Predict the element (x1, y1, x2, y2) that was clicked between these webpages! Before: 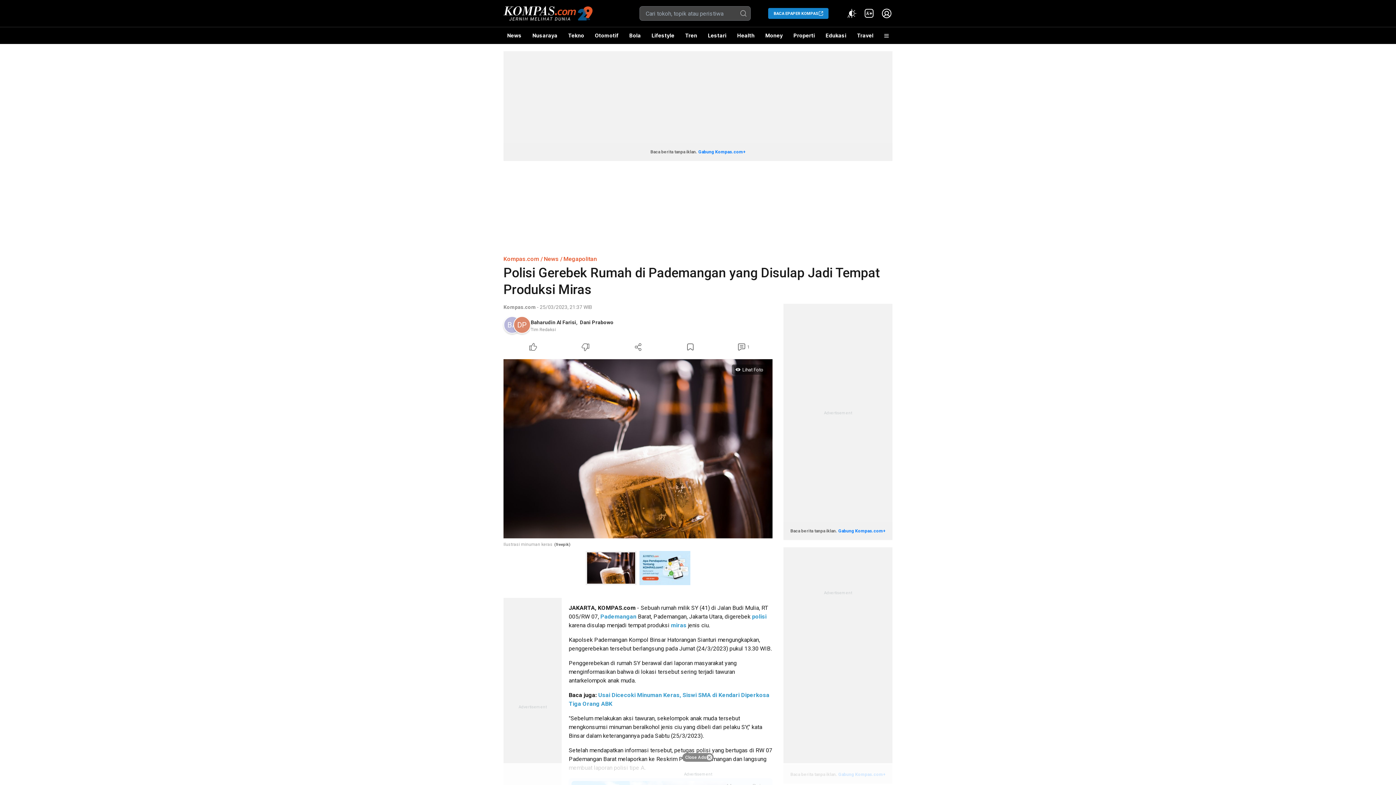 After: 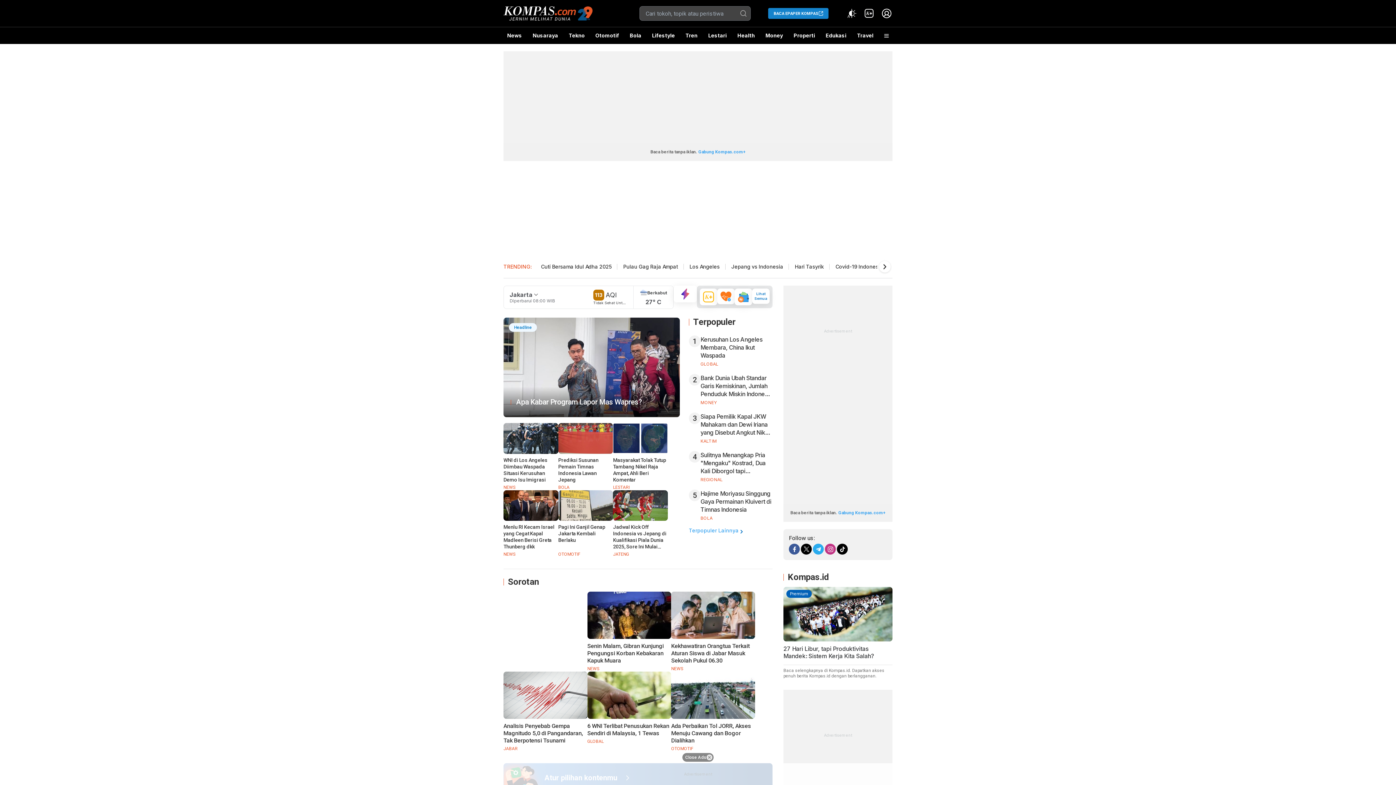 Action: label: Kompas.com bbox: (503, 304, 536, 310)